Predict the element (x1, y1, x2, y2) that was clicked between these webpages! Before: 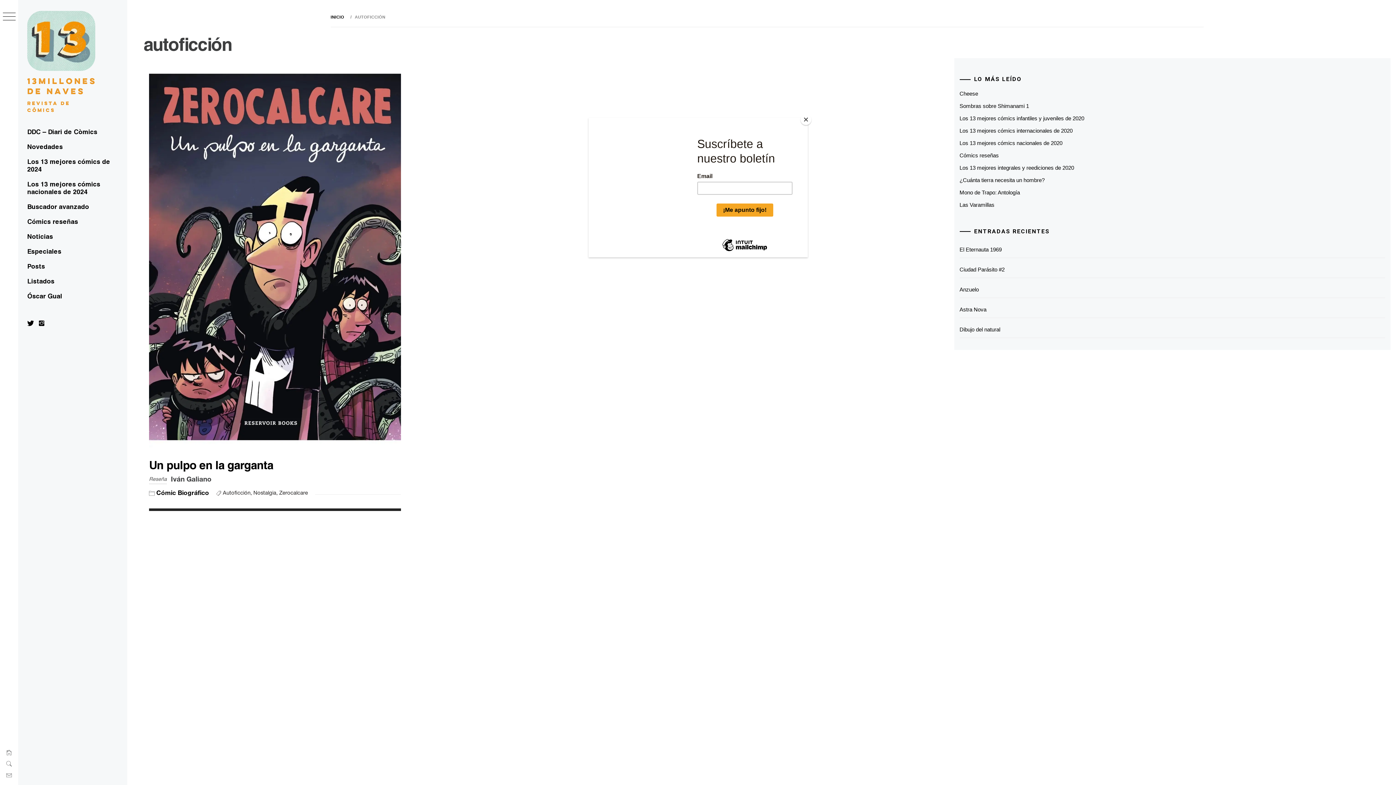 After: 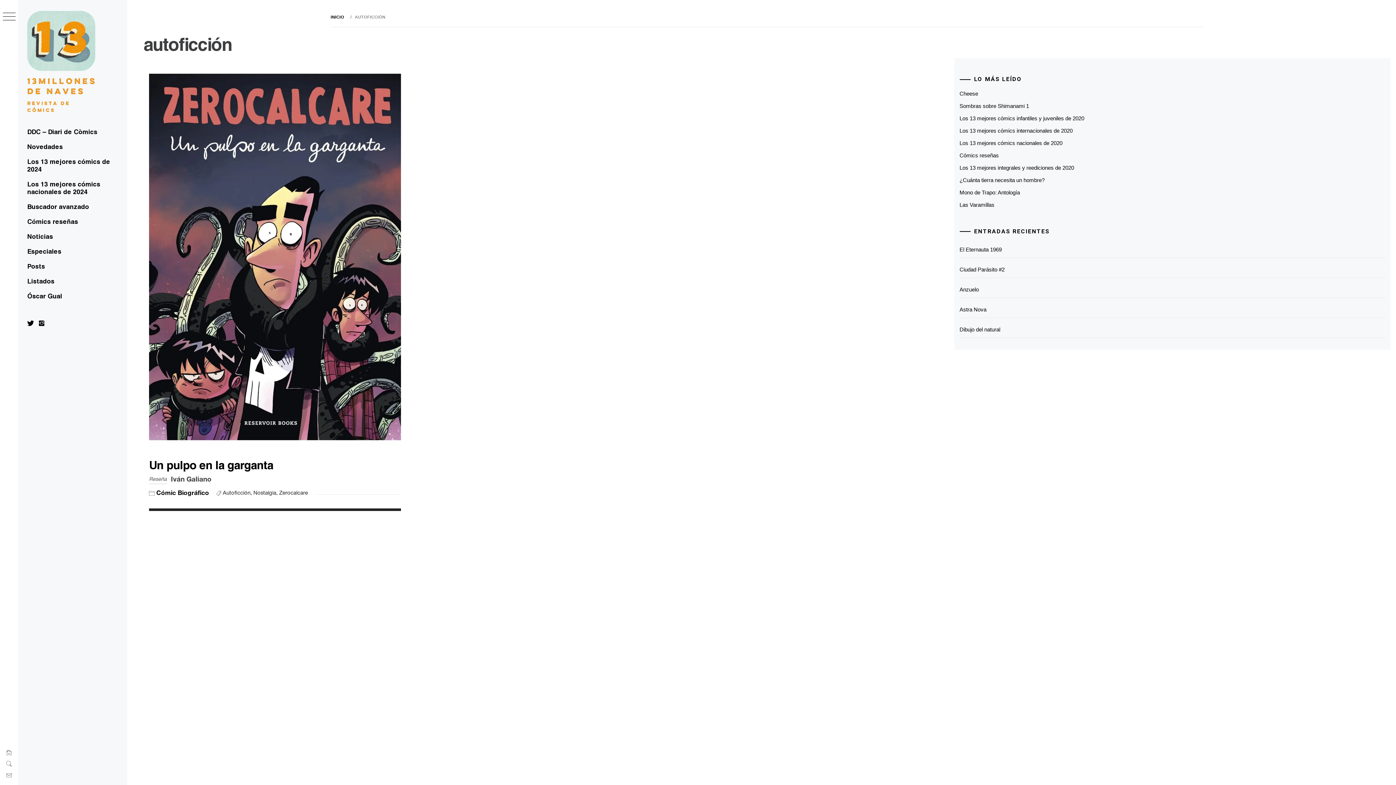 Action: bbox: (800, 114, 811, 125) label: Close